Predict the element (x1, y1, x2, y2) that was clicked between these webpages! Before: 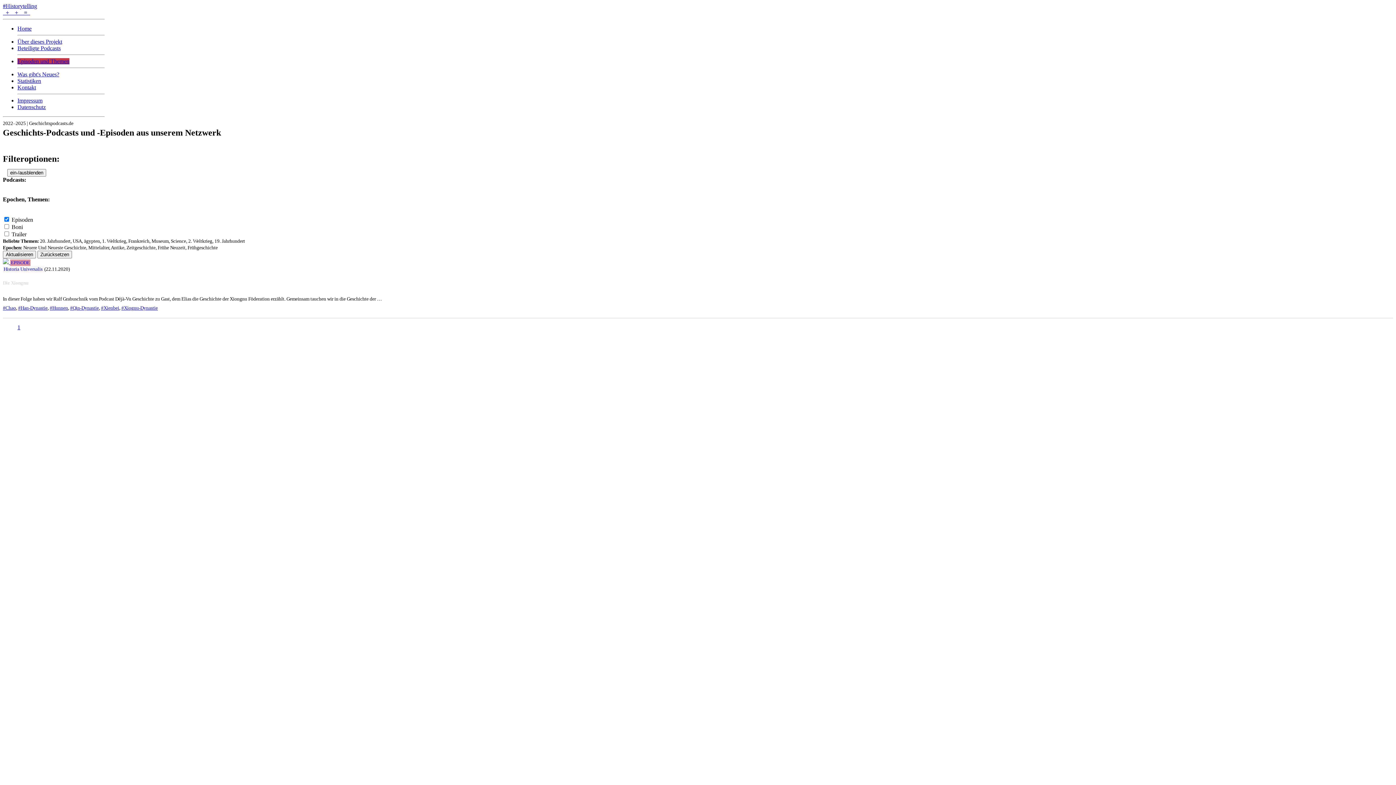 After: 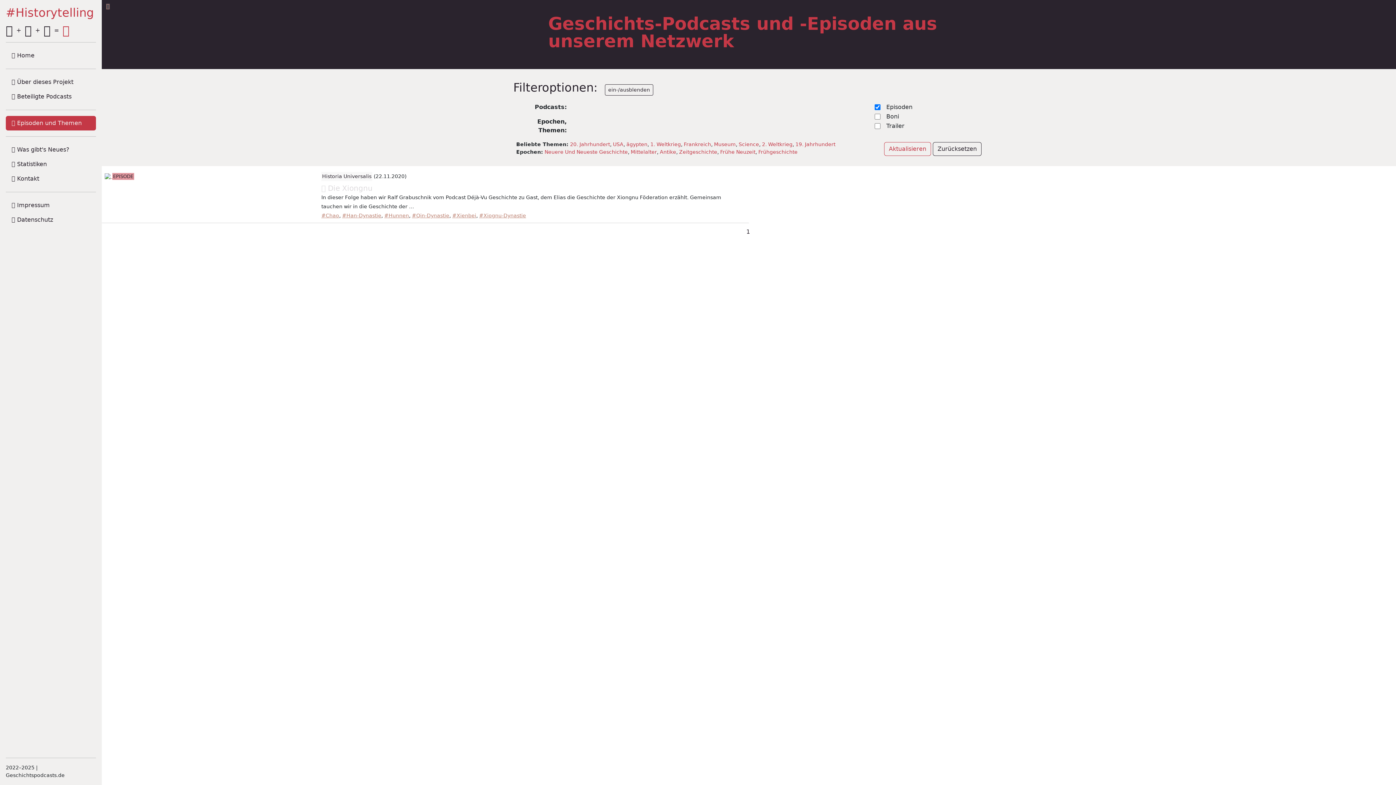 Action: bbox: (121, 305, 157, 311) label: #Xiognu-Dynastie